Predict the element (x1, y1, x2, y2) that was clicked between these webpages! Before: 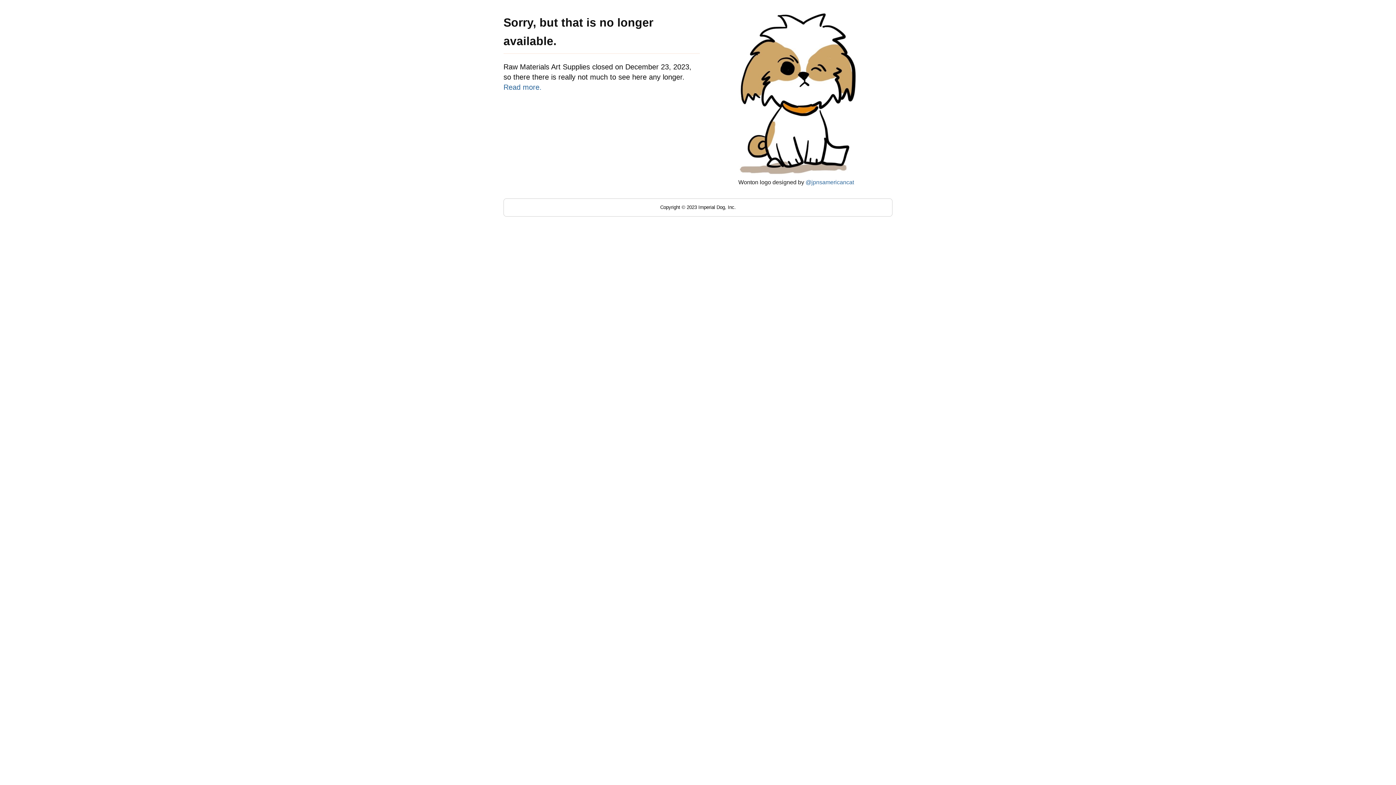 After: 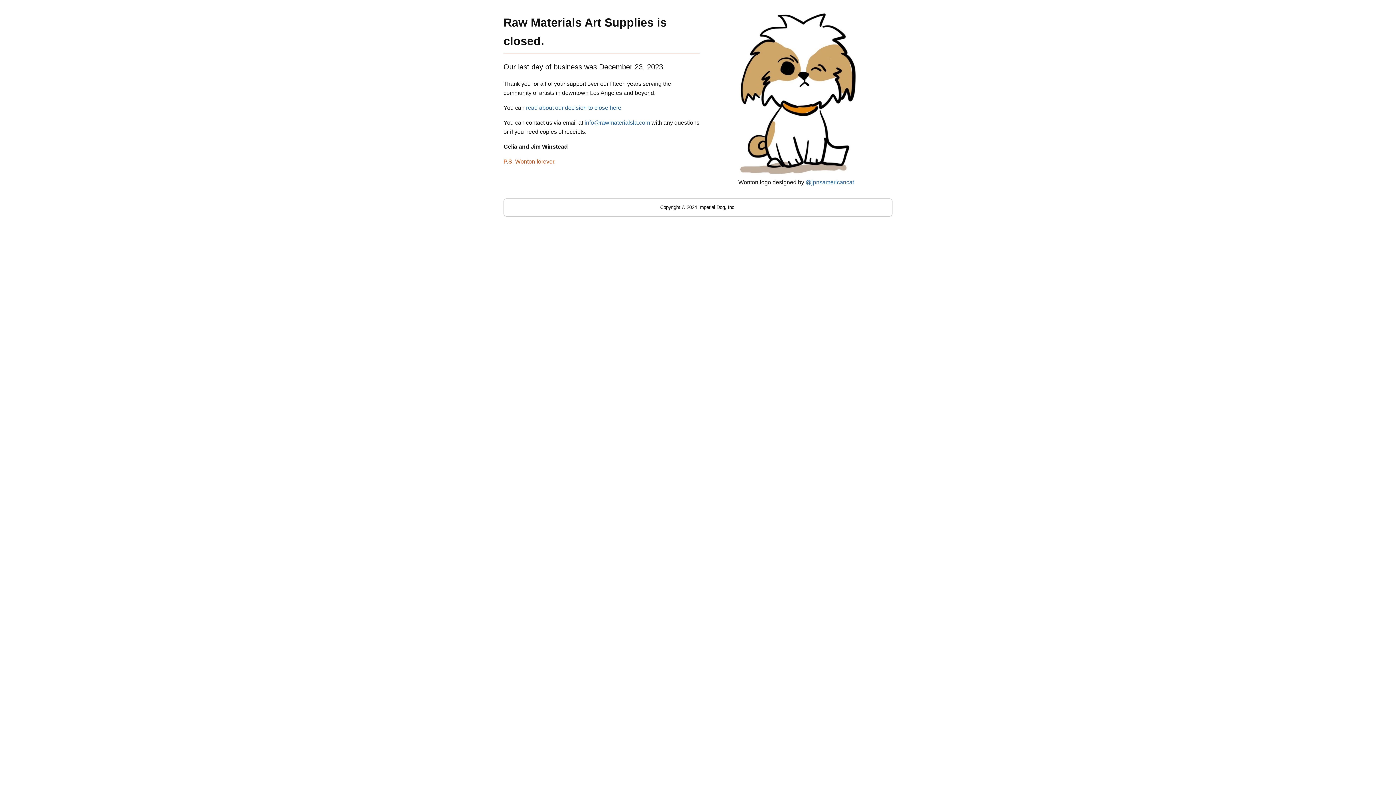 Action: bbox: (503, 83, 541, 91) label: Read more.